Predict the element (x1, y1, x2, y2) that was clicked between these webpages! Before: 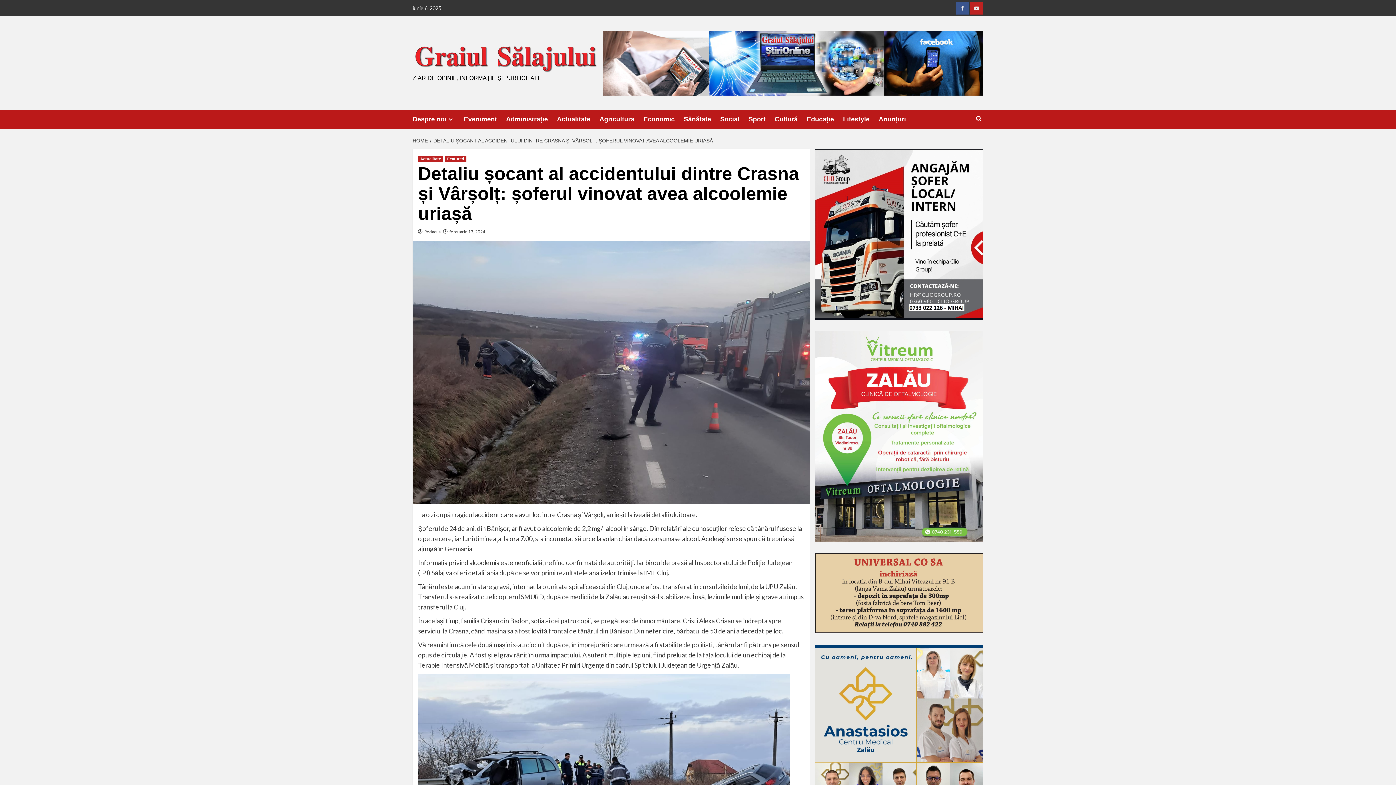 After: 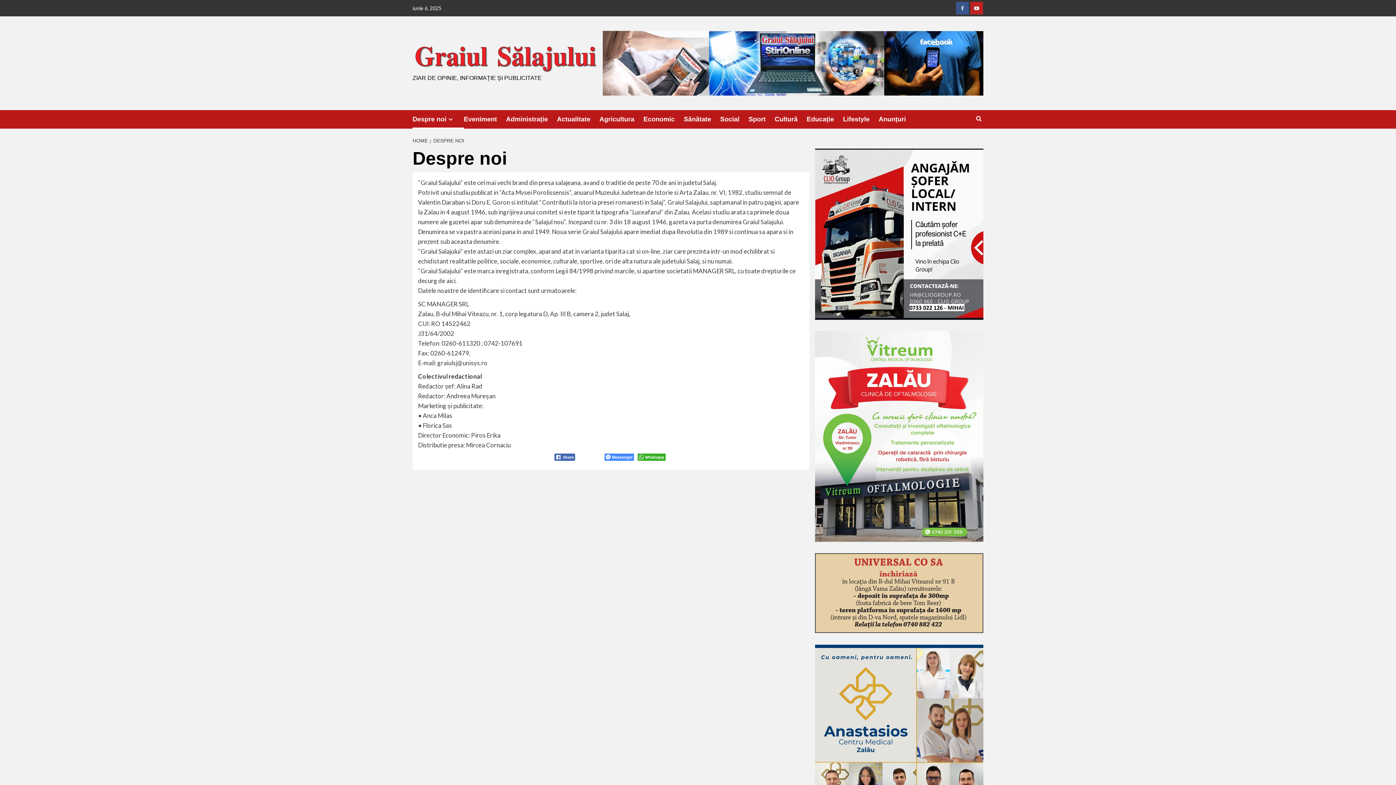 Action: label: Expand menu bbox: (446, 116, 454, 122)